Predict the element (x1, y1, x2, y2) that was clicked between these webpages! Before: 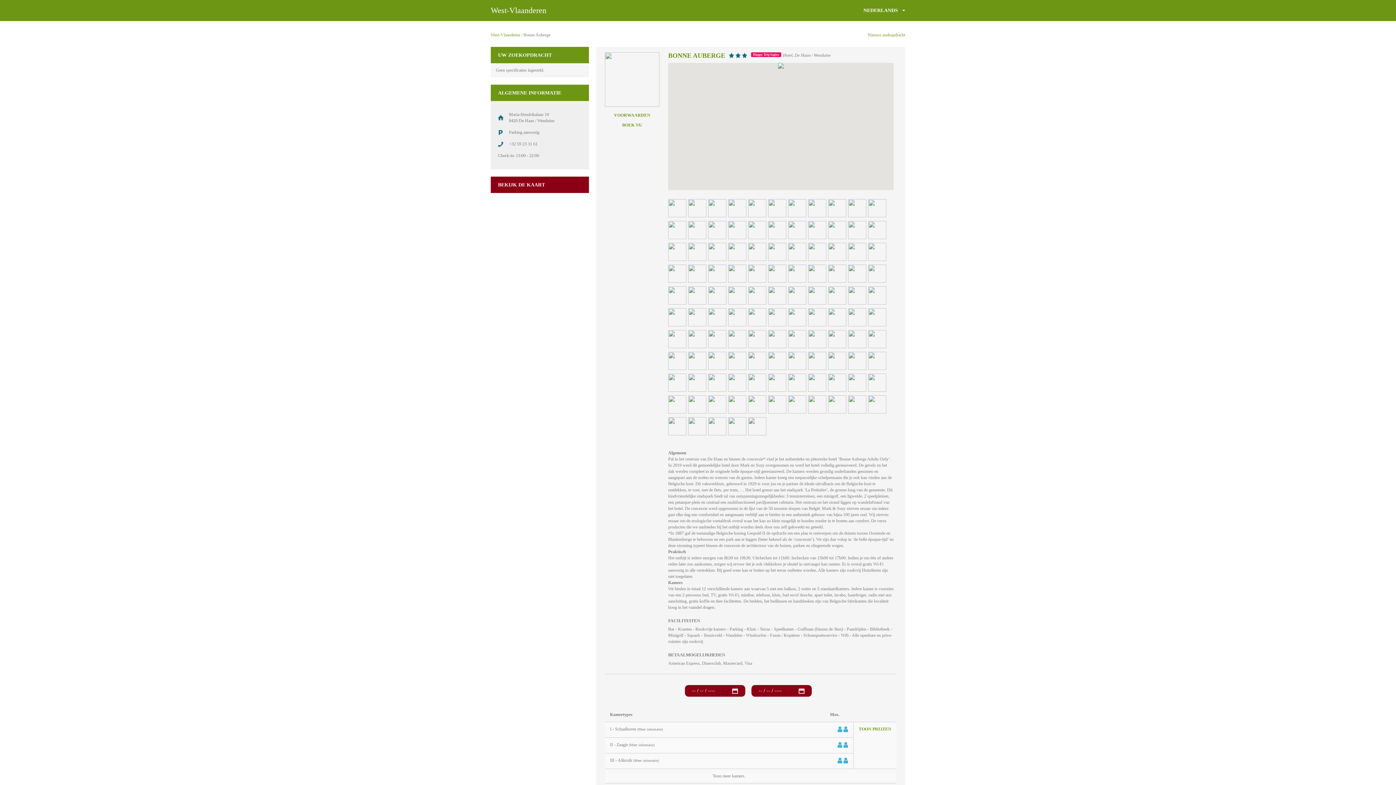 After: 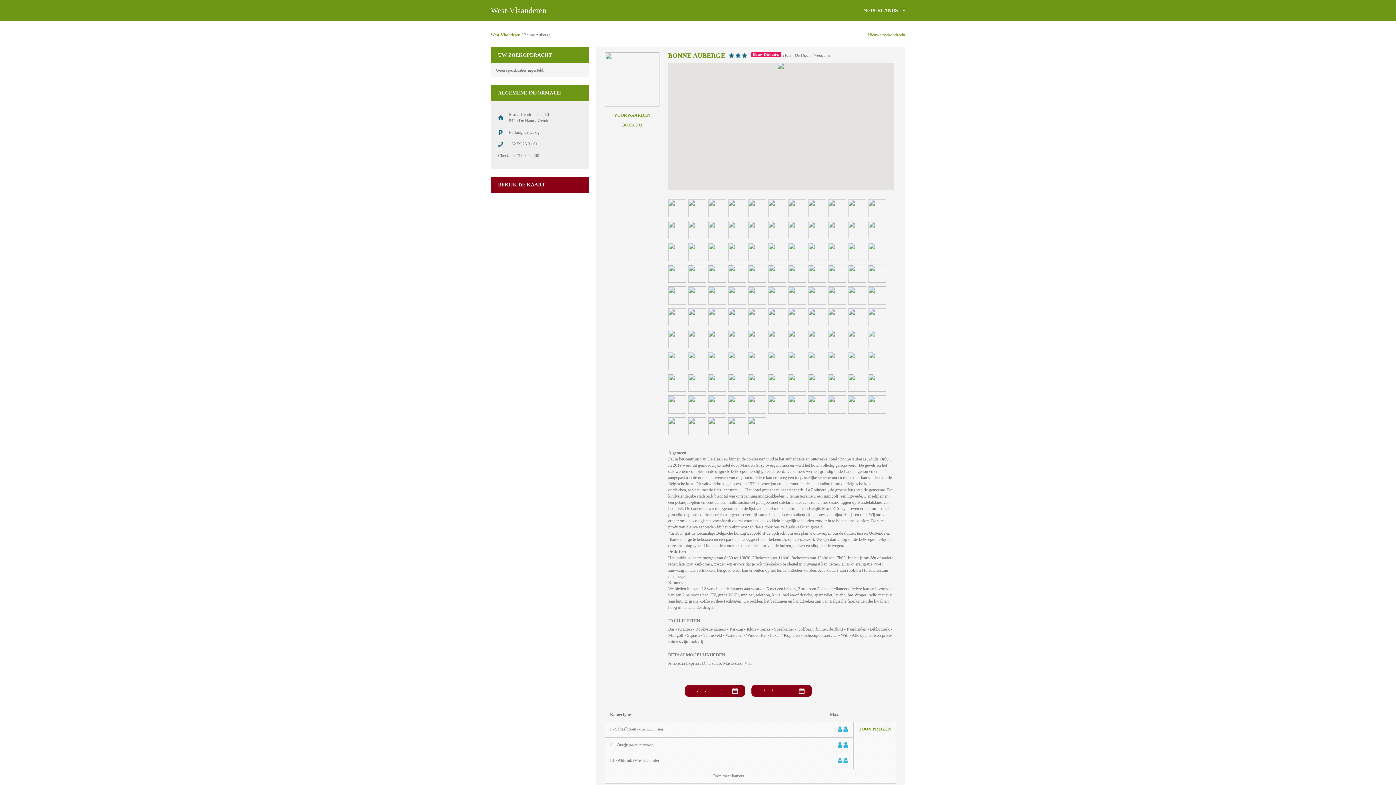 Action: bbox: (868, 330, 886, 350)